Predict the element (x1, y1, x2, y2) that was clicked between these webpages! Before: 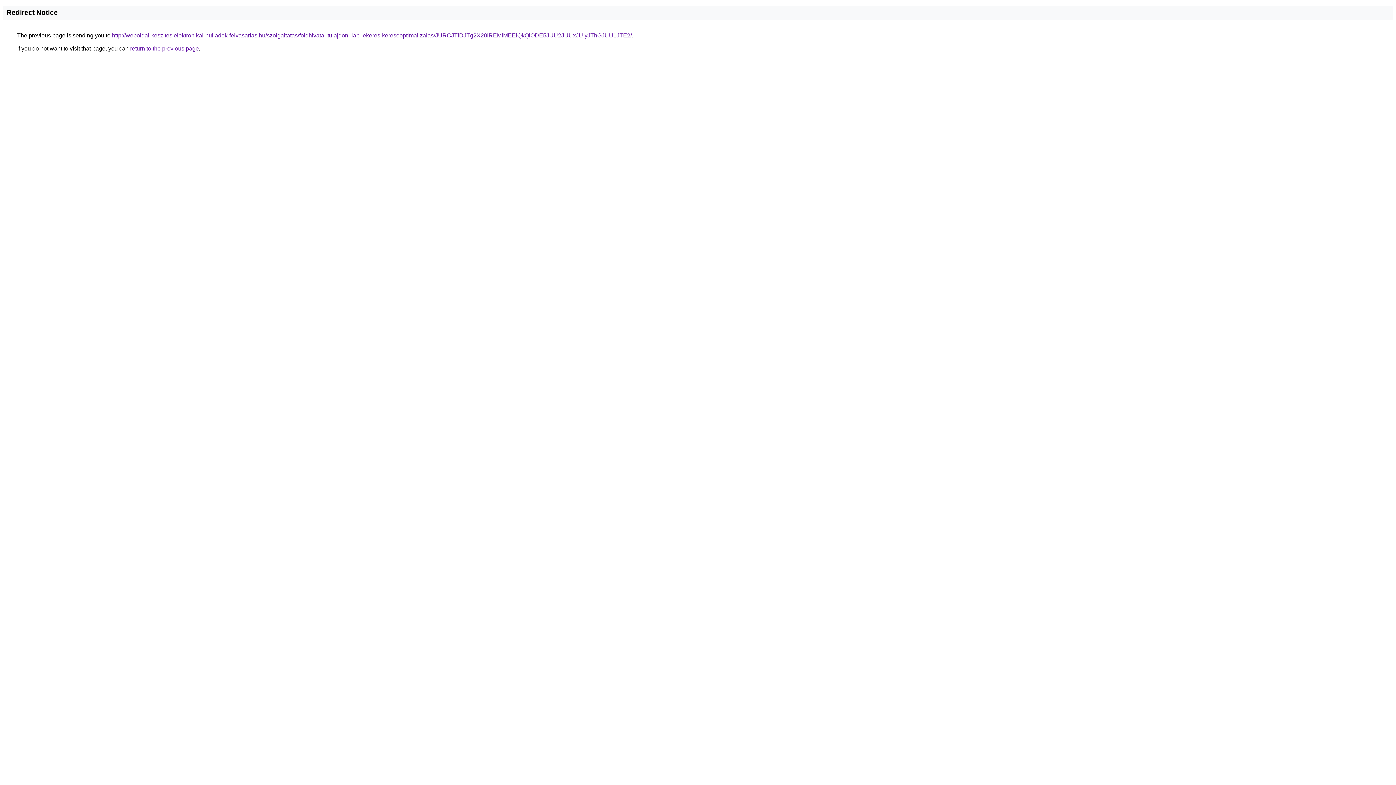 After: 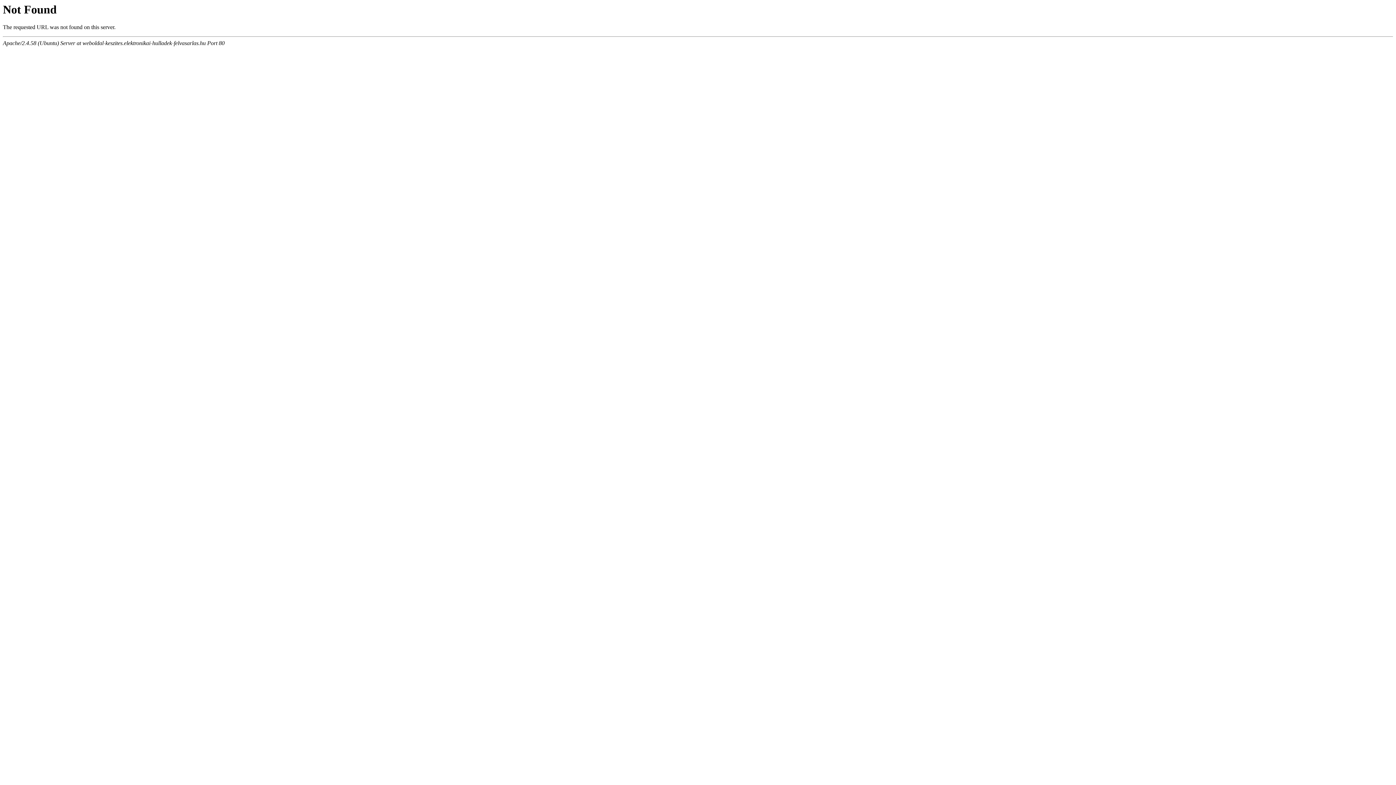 Action: bbox: (112, 32, 632, 38) label: http://weboldal-keszites.elektronikai-hulladek-felvasarlas.hu/szolgaltatas/foldhivatal-tulajdoni-lap-lekeres-keresooptimalizalas/JURCJTlDJTg2X20lREMlMEElQkQlODE5JUU2JUUxJUIyJThGJUU1JTE2/